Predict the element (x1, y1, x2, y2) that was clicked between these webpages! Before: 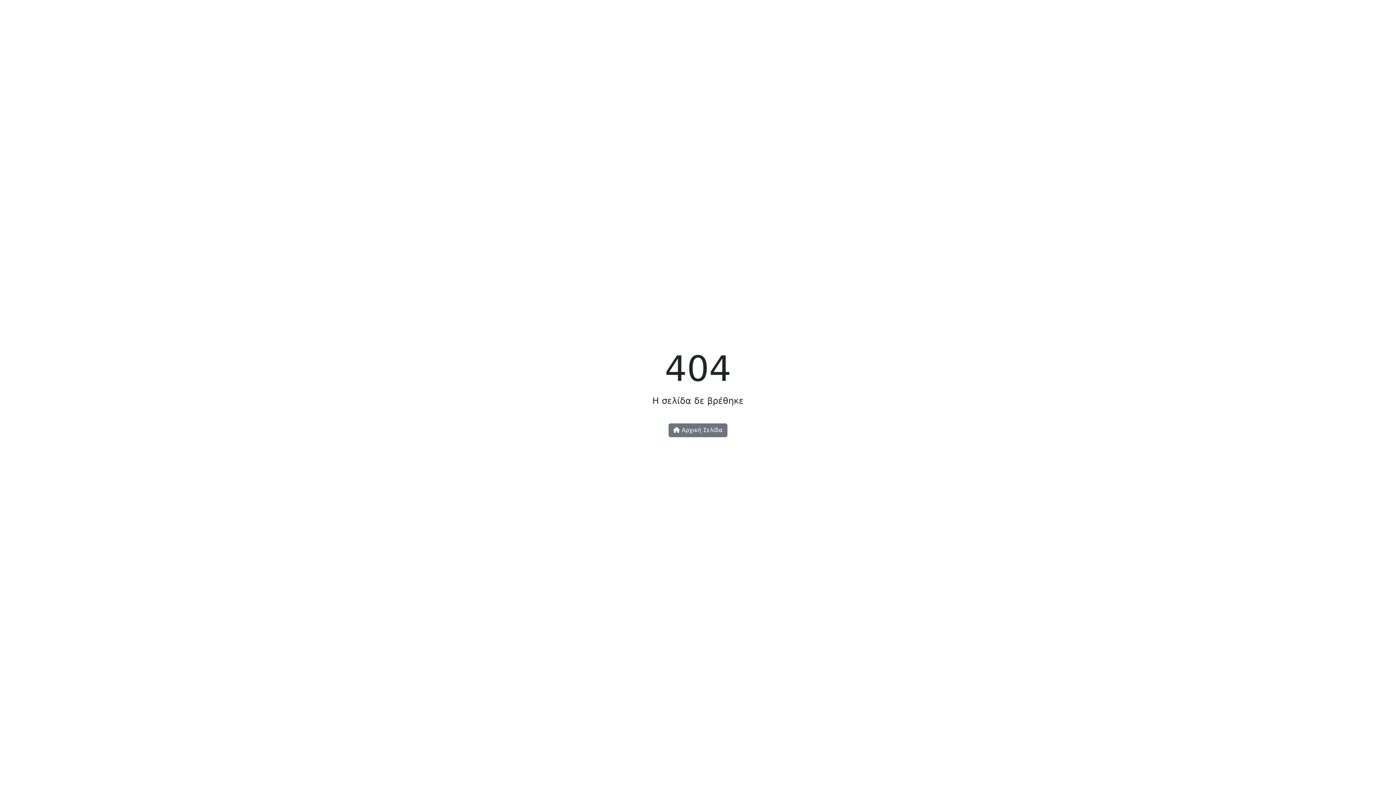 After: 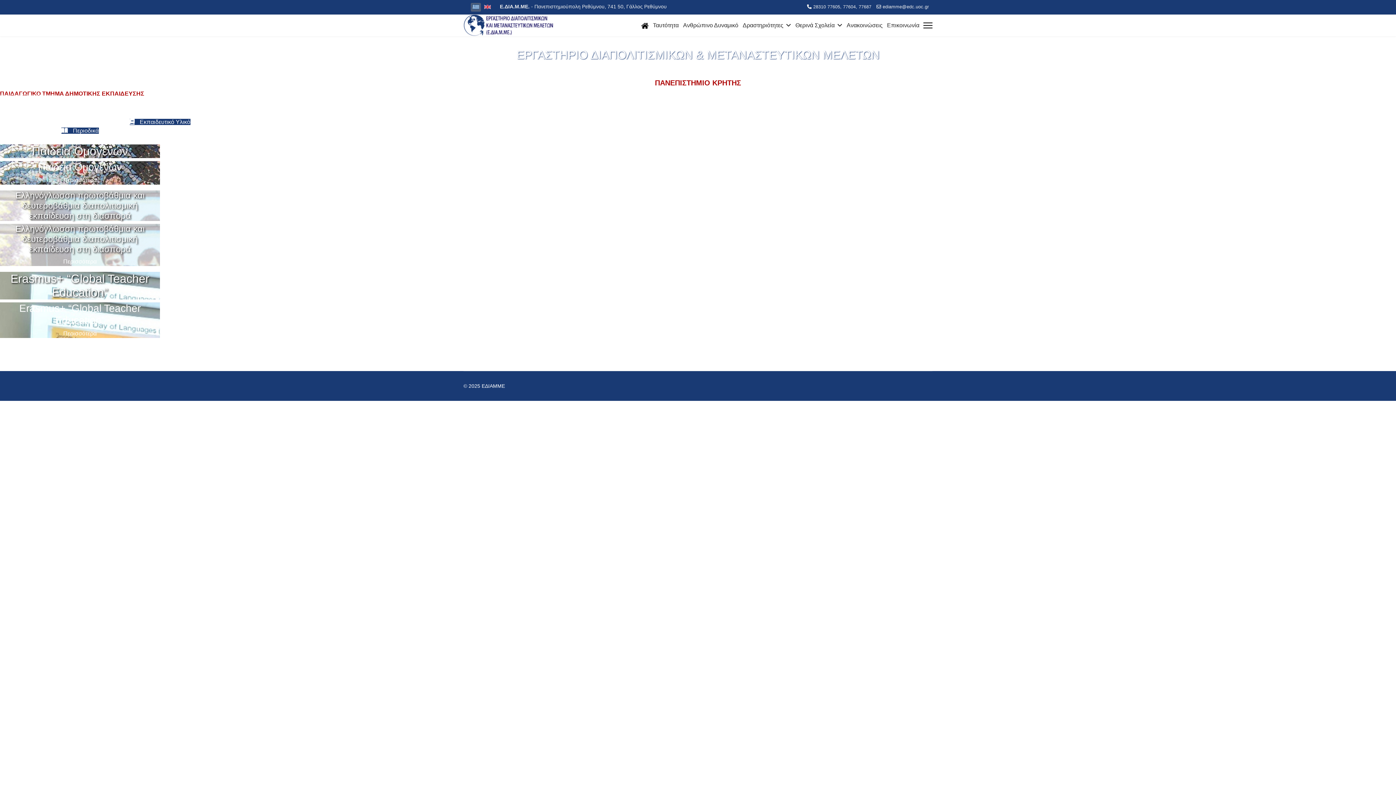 Action: bbox: (668, 423, 727, 437) label:  Αρχική Σελίδα